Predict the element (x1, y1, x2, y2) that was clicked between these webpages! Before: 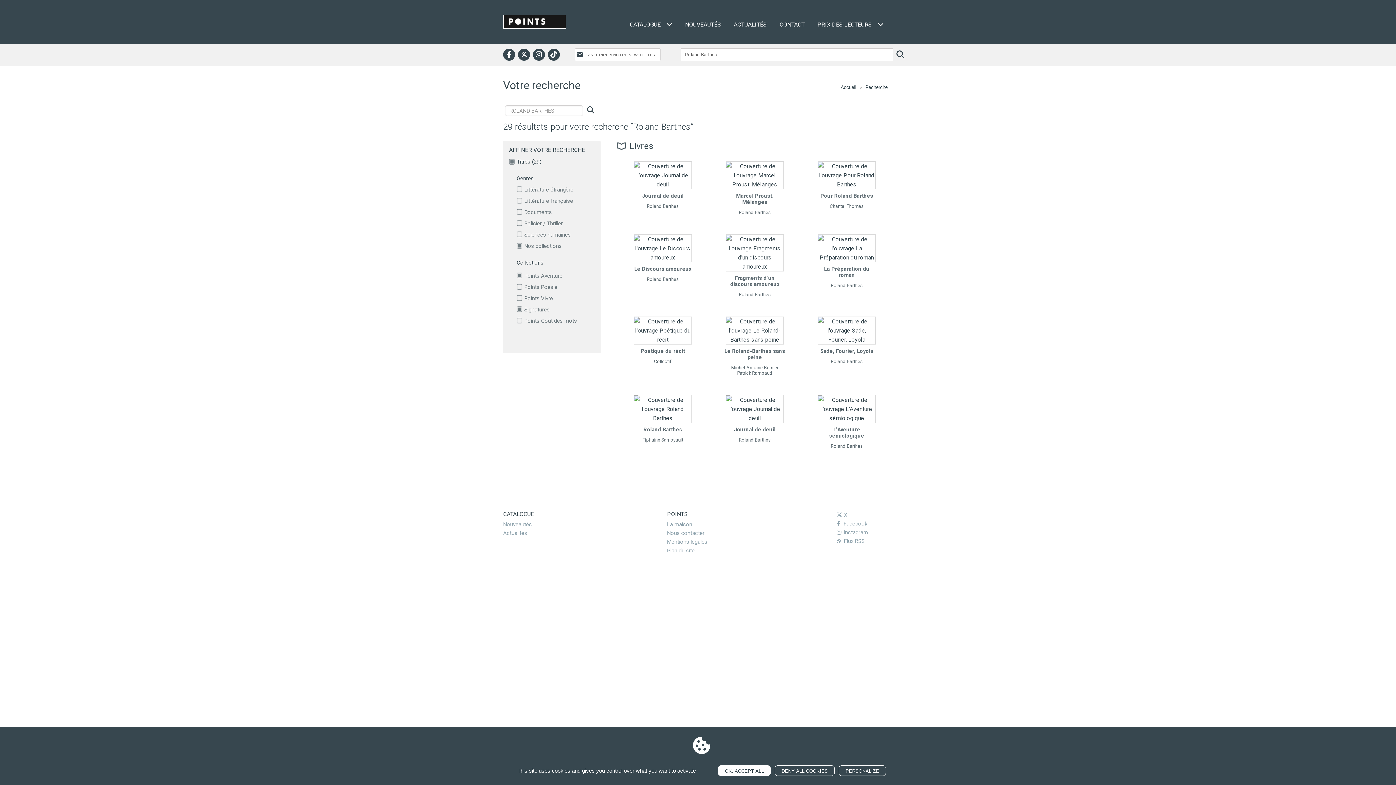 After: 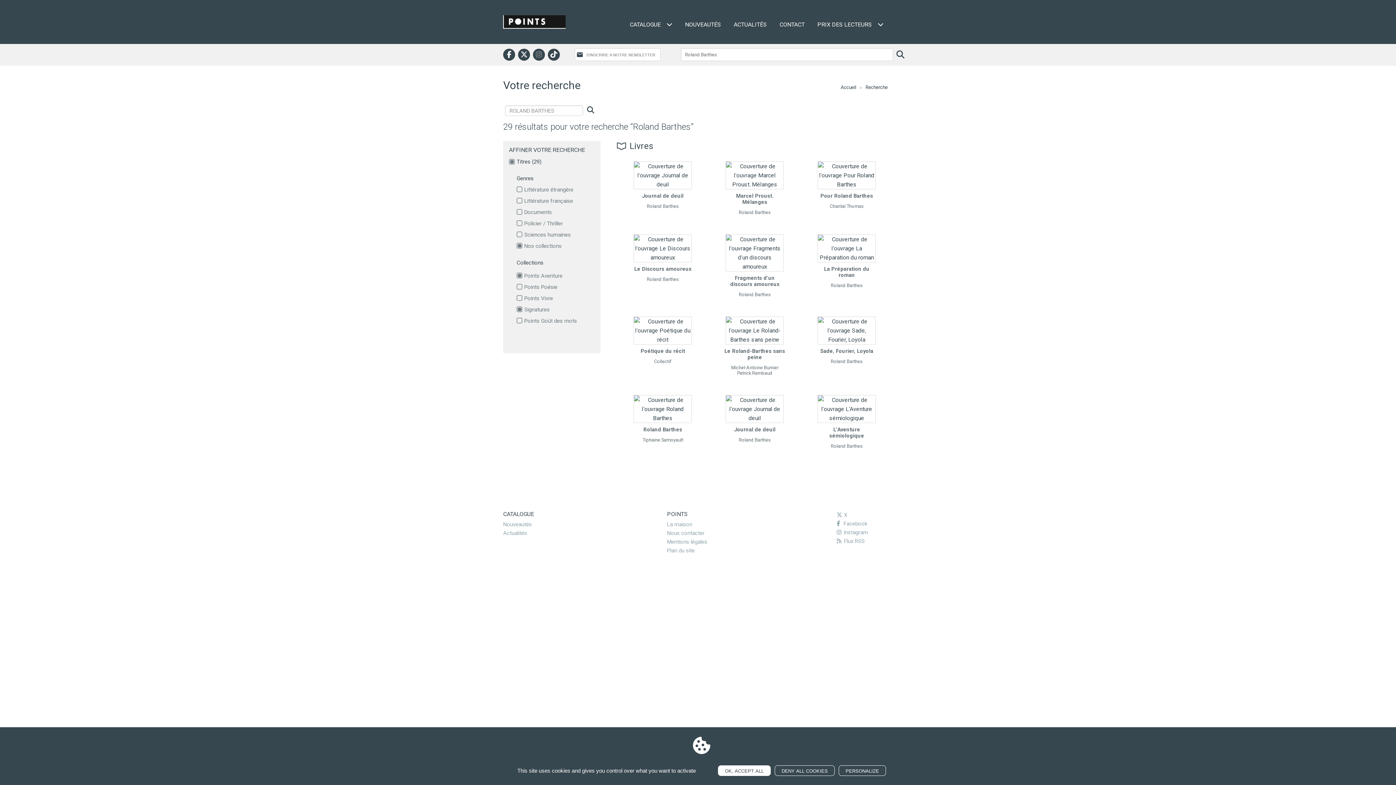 Action: bbox: (533, 48, 545, 60)